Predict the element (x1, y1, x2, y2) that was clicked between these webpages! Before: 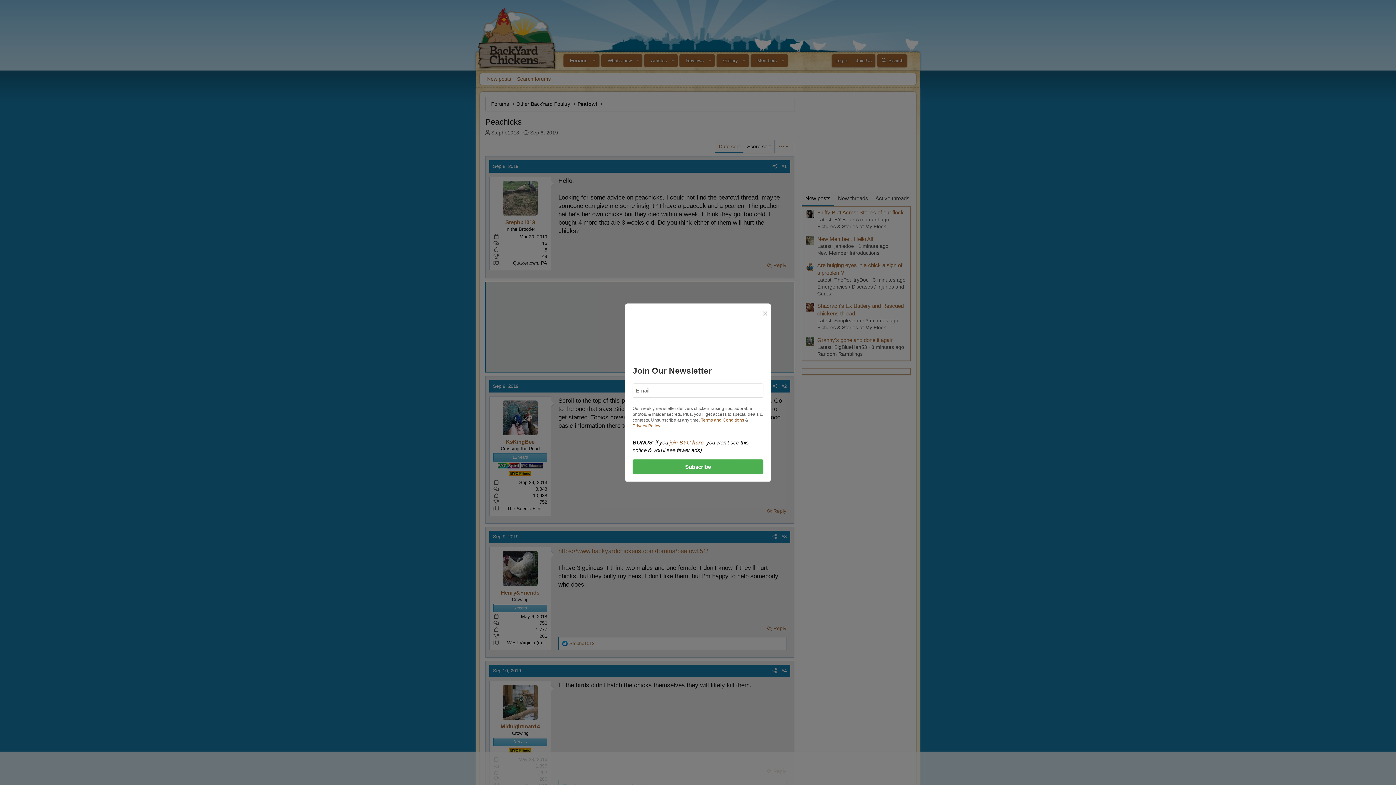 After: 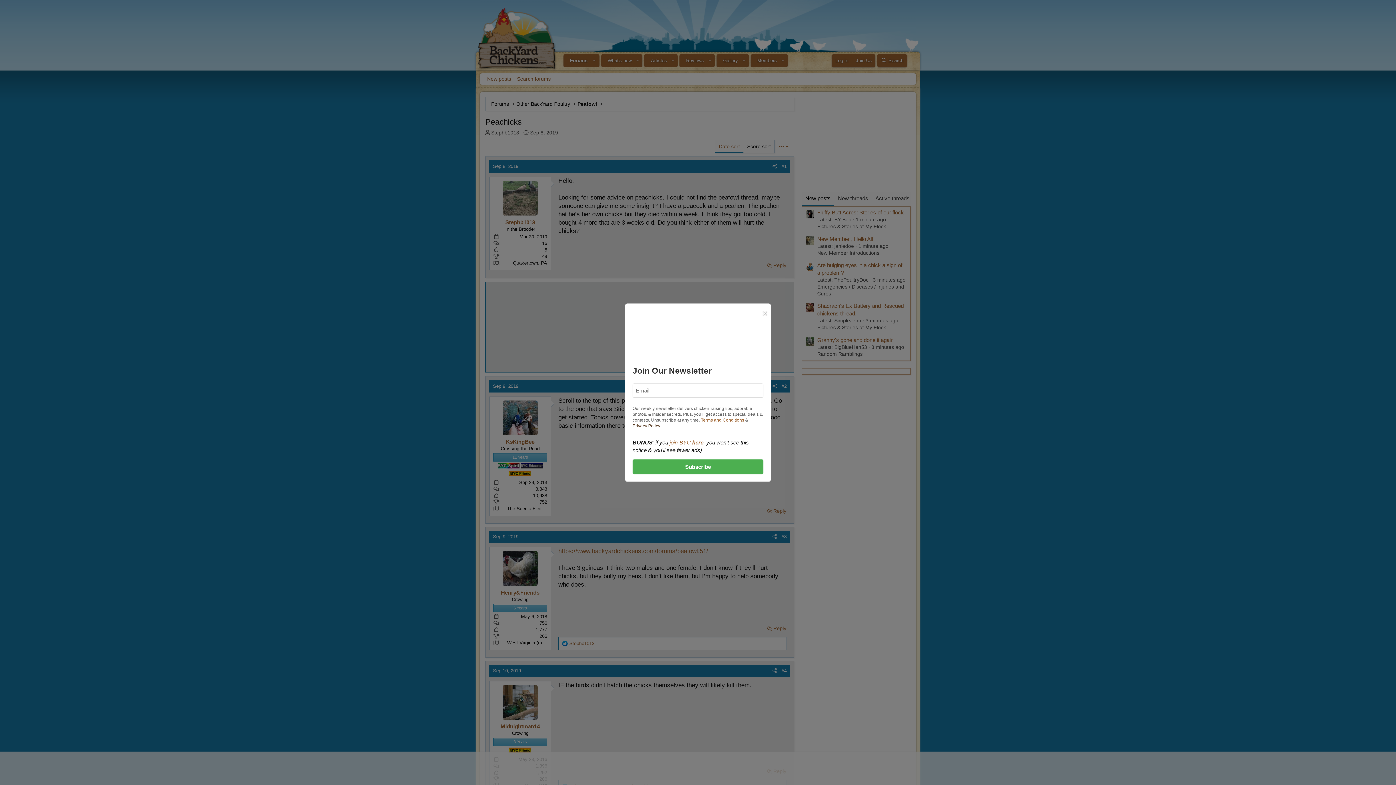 Action: label: Privacy Policy bbox: (632, 423, 660, 428)